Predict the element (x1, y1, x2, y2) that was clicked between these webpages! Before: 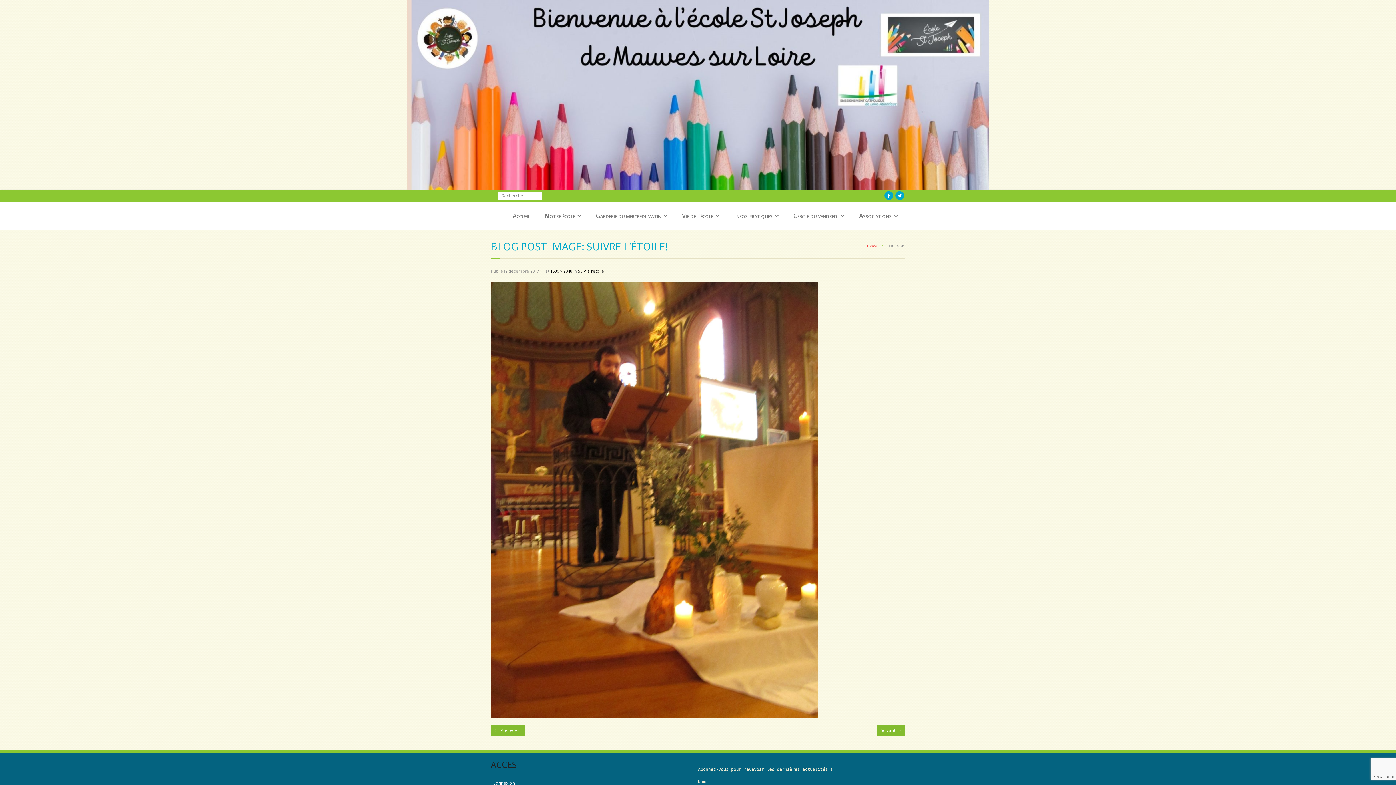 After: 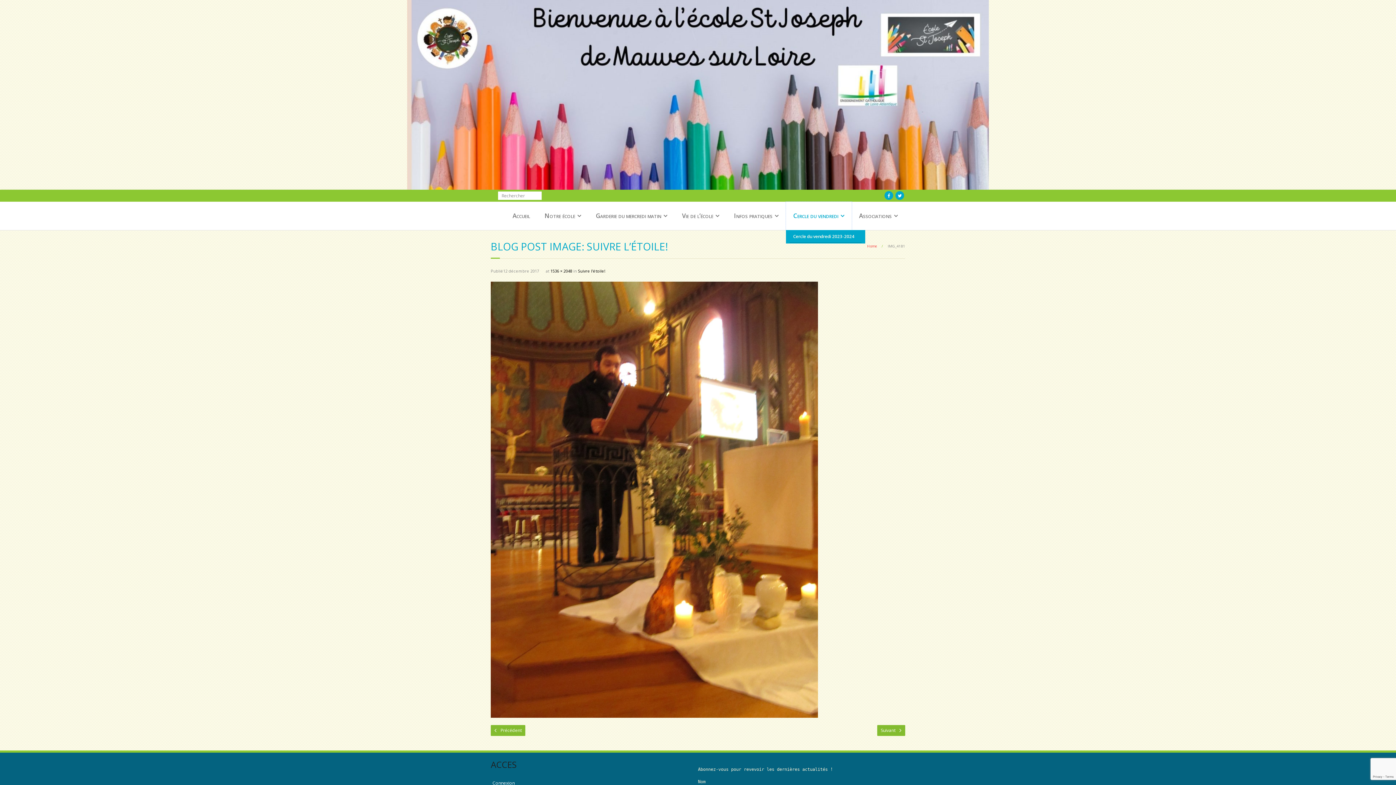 Action: bbox: (786, 201, 852, 230) label: Cercle du vendredi